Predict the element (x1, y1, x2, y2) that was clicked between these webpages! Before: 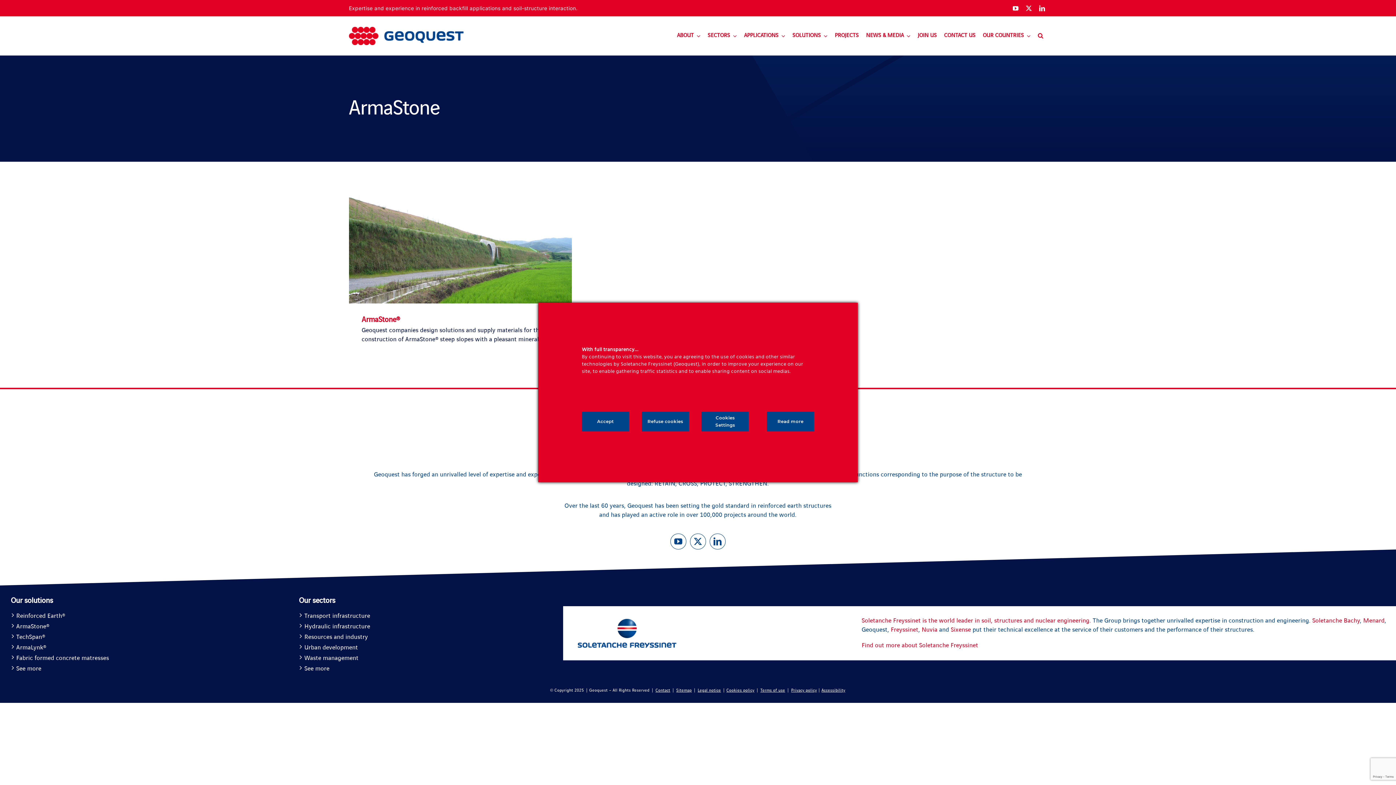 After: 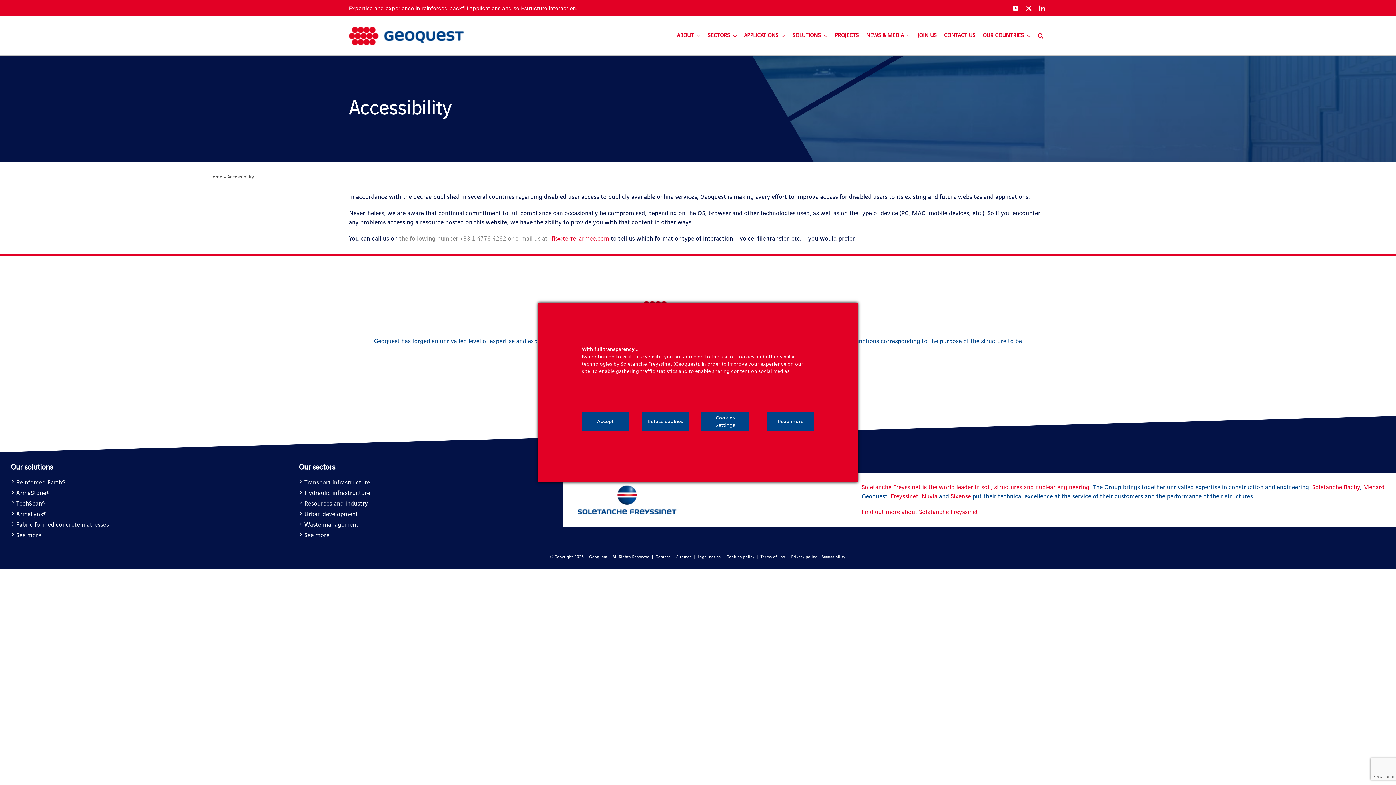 Action: label: Accessibility bbox: (821, 688, 845, 693)